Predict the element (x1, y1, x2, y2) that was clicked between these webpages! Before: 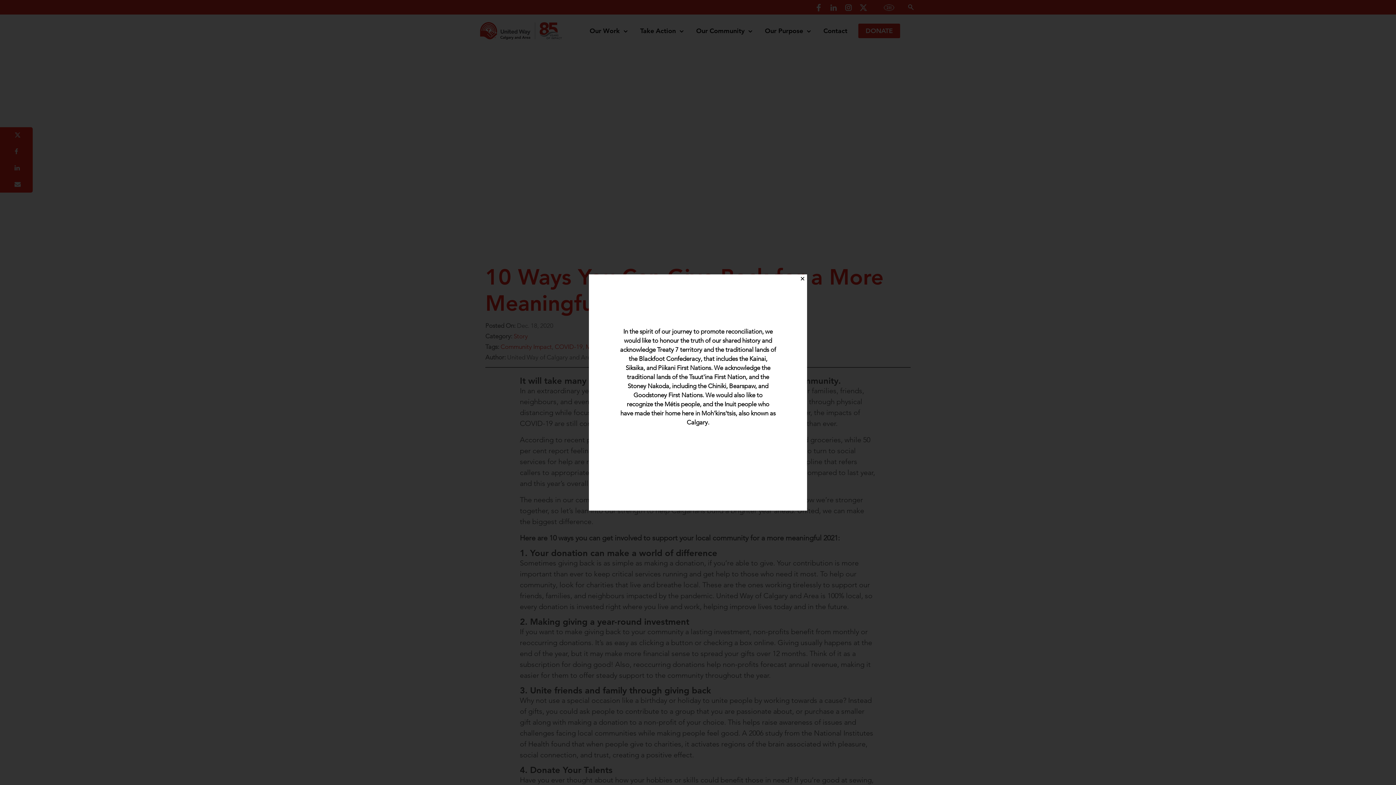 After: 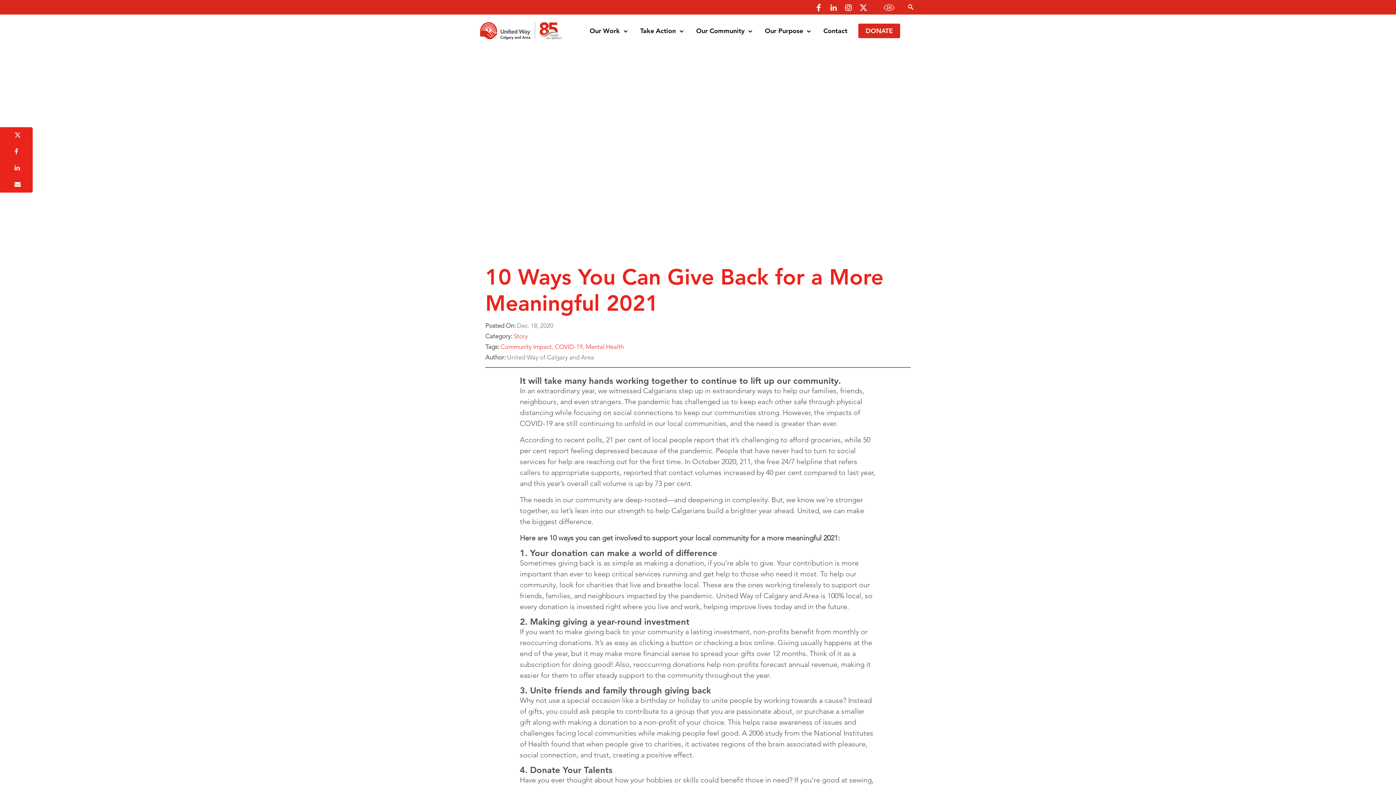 Action: bbox: (798, 274, 807, 283) label: Close